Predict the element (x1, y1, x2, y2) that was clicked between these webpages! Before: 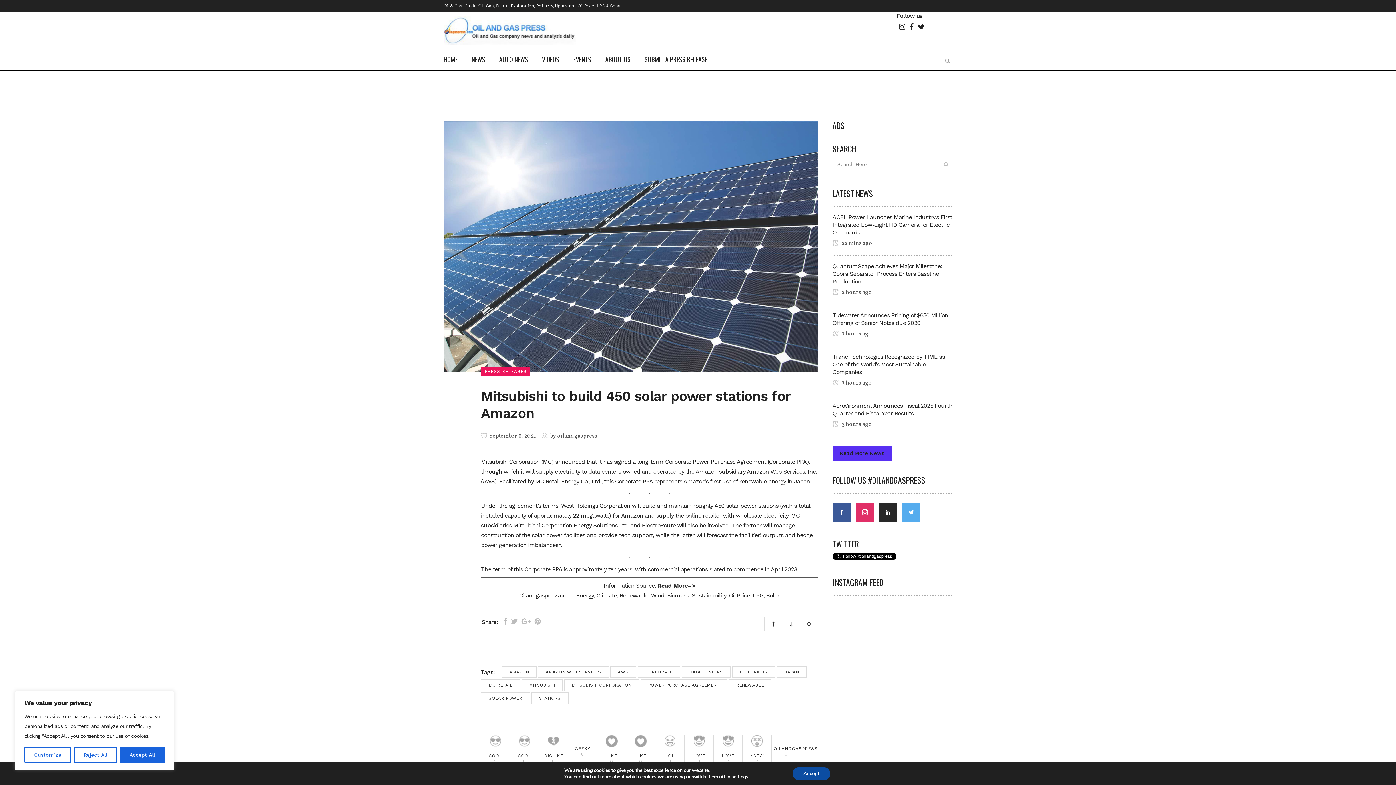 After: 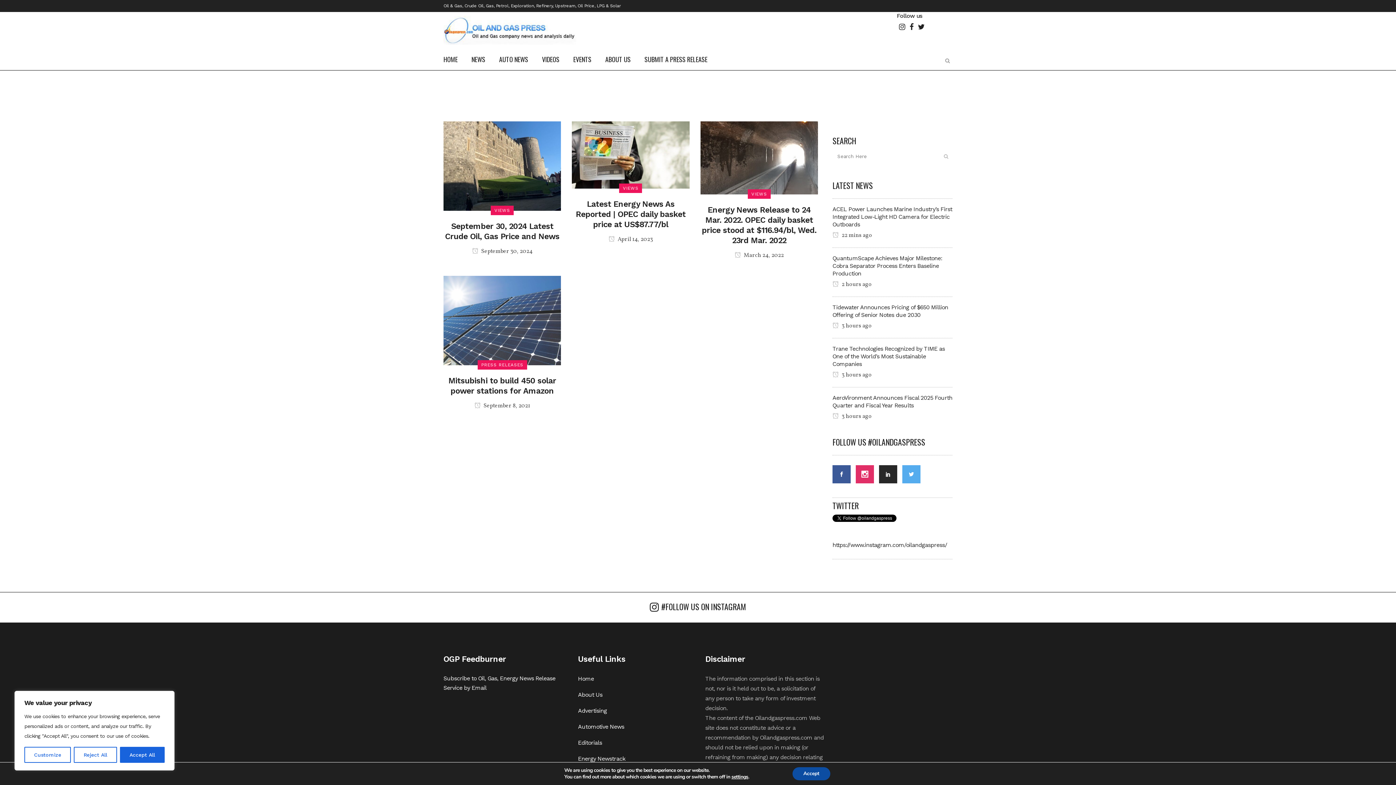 Action: bbox: (564, 679, 639, 691) label: MITSUBISHI CORPORATION